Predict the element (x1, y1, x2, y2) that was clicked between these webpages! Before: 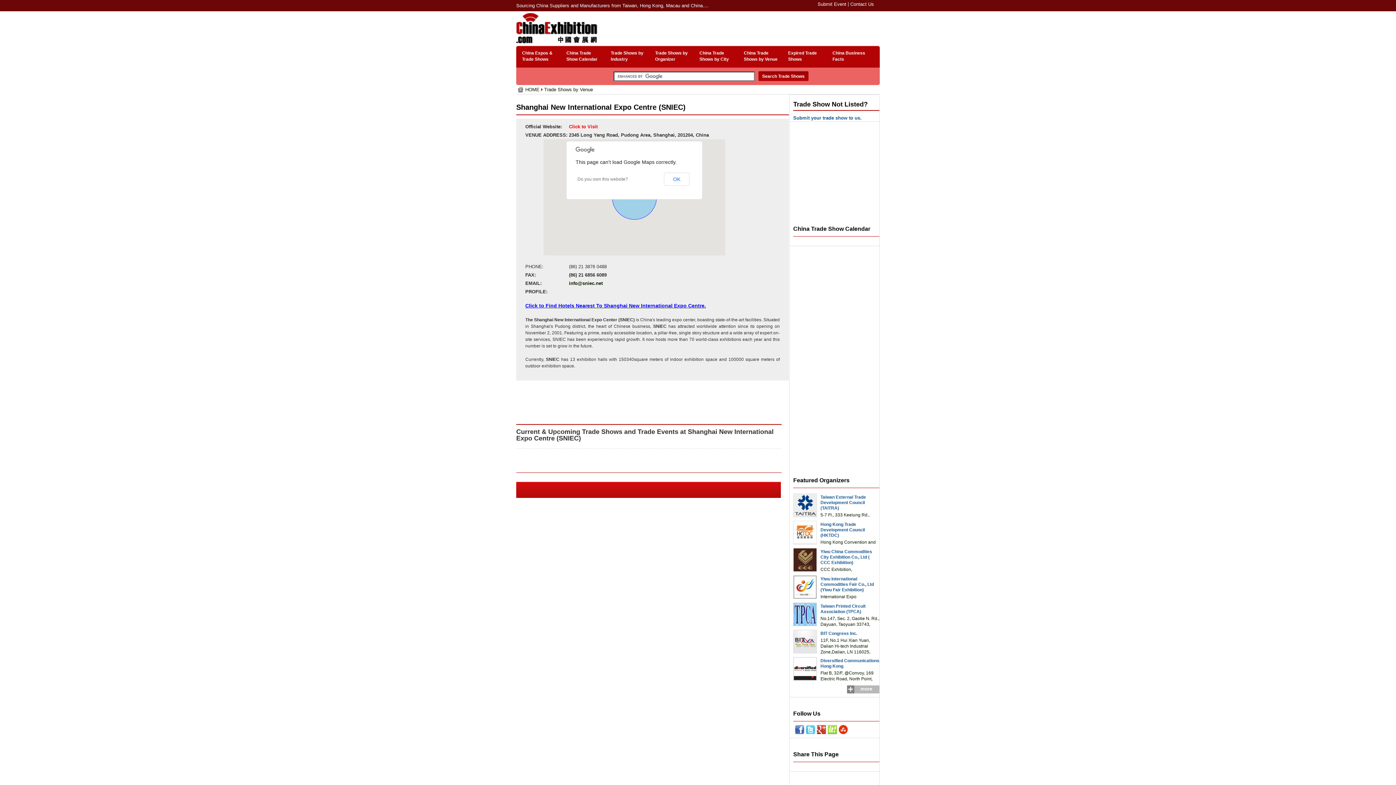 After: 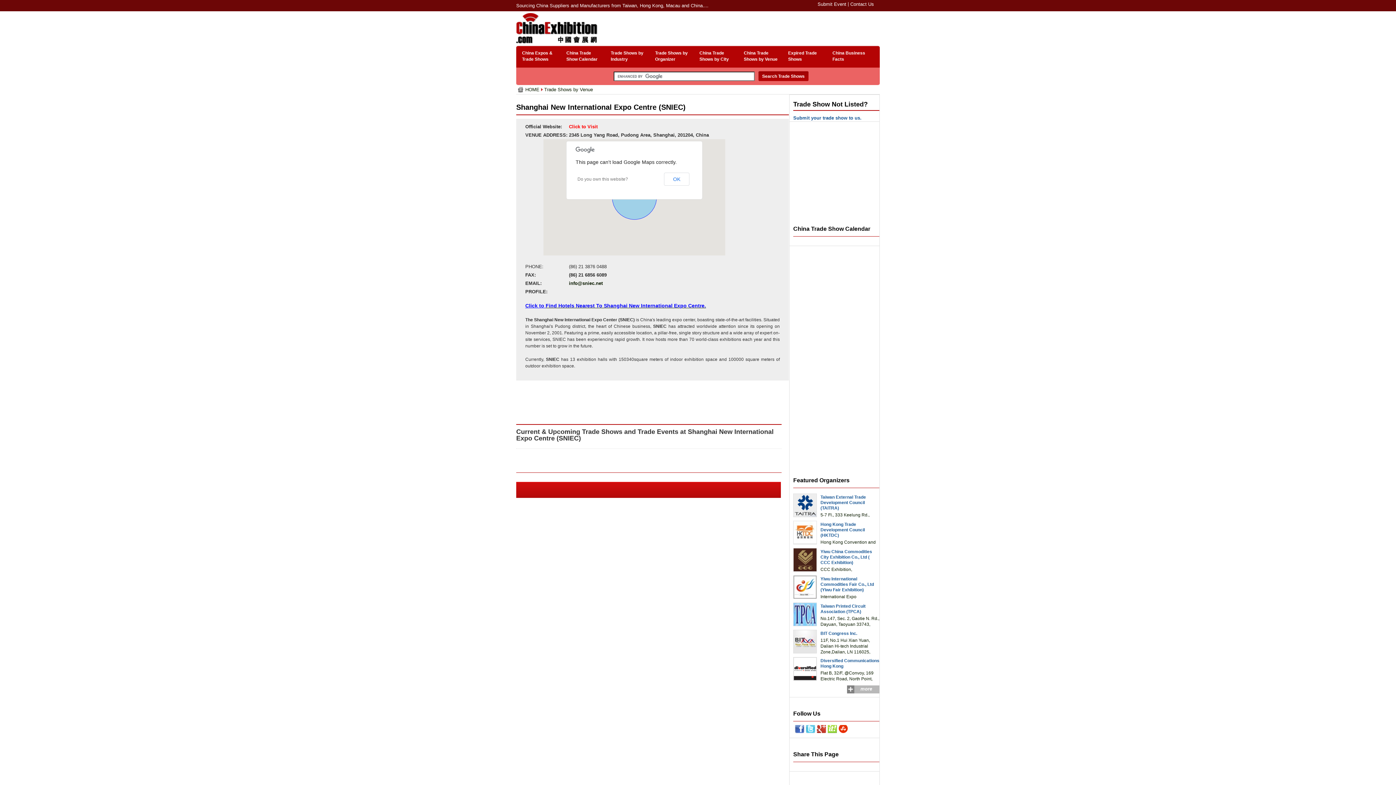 Action: bbox: (828, 730, 837, 735)